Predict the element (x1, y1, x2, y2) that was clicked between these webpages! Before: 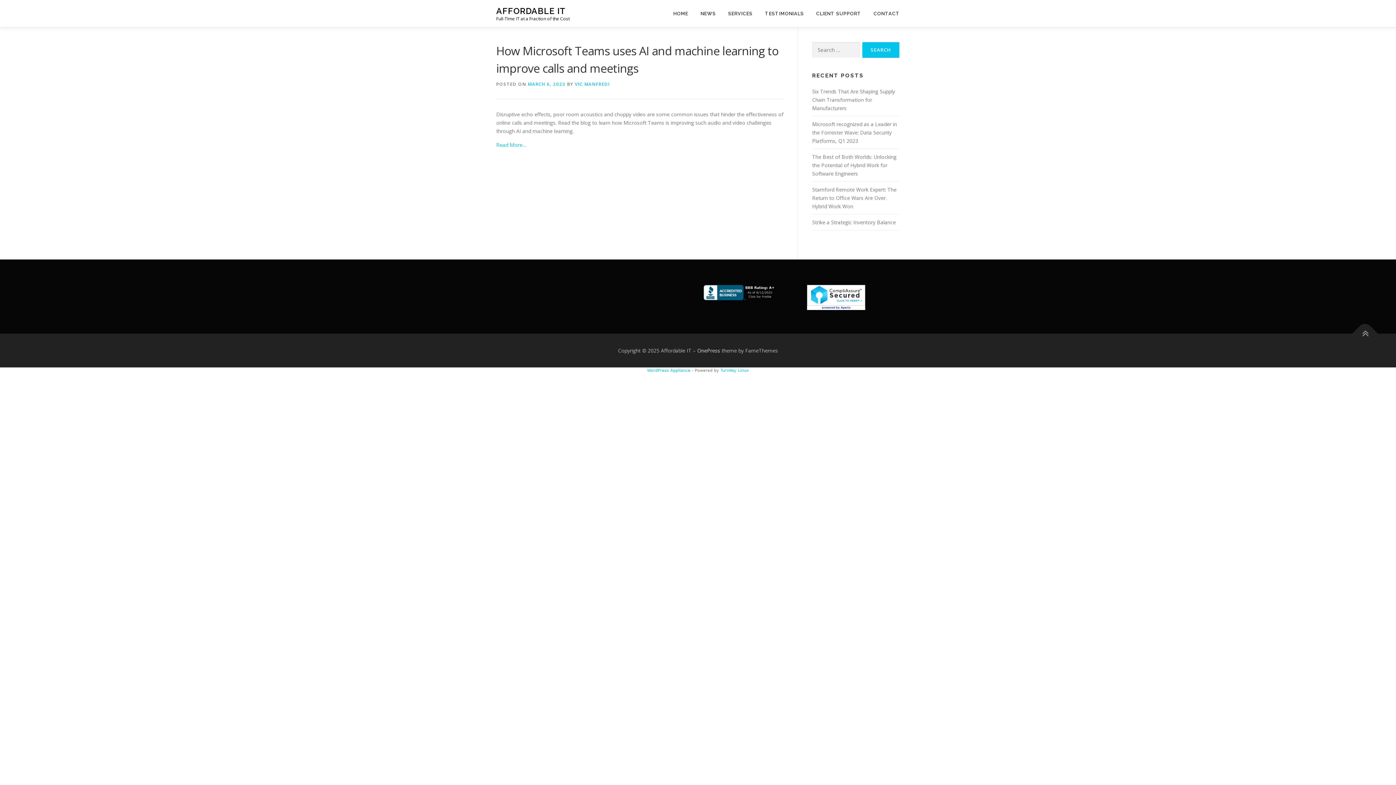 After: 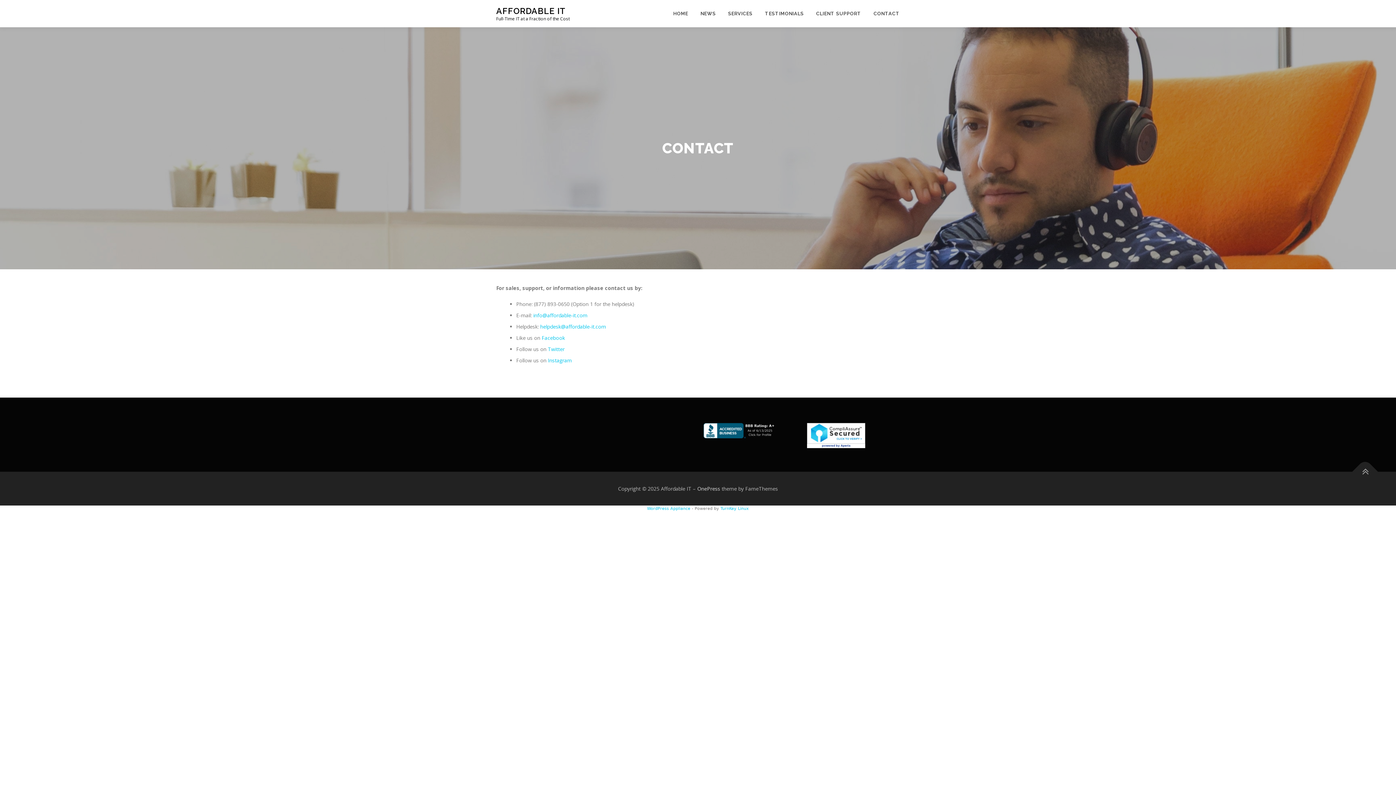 Action: bbox: (867, 0, 900, 27) label: CONTACT